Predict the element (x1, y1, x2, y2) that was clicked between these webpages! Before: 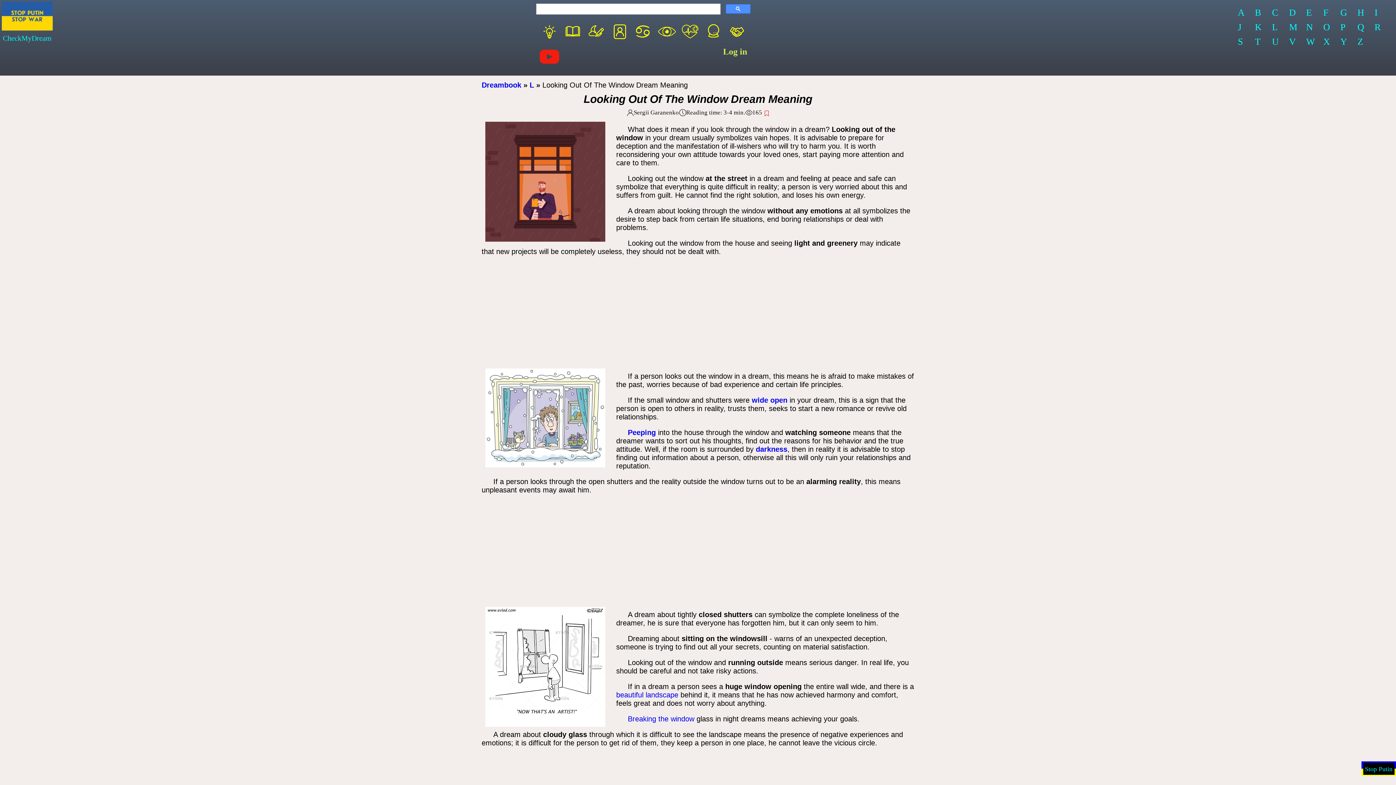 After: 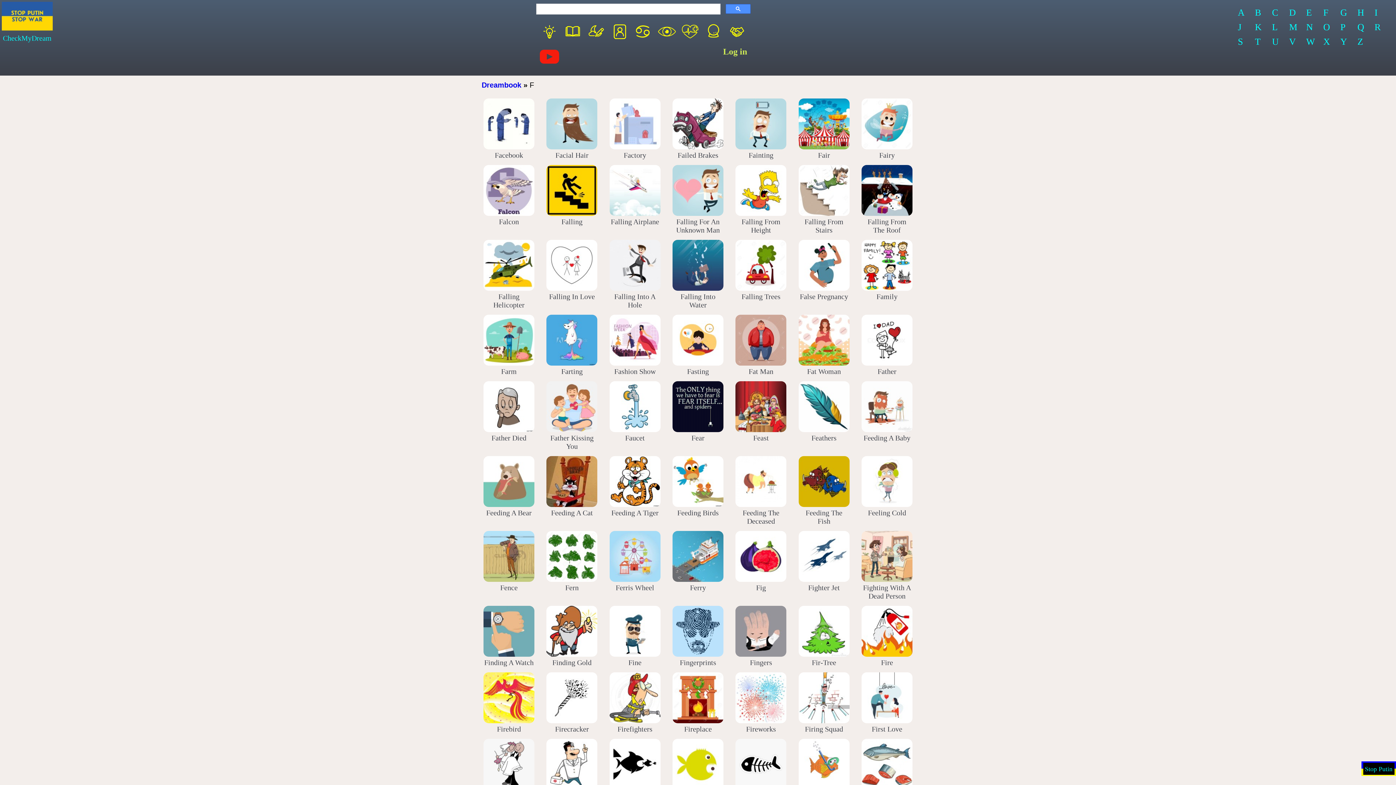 Action: label: F bbox: (1320, 5, 1334, 20)